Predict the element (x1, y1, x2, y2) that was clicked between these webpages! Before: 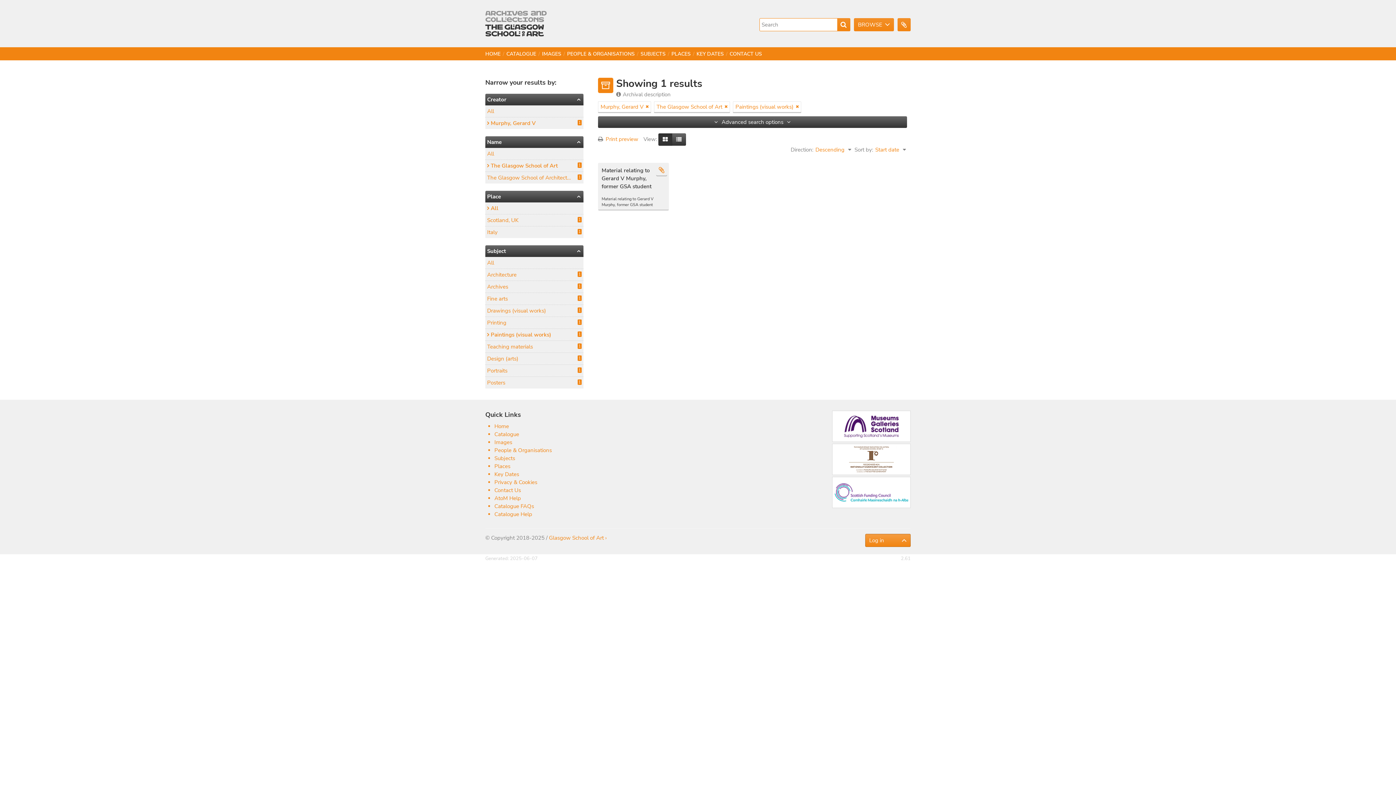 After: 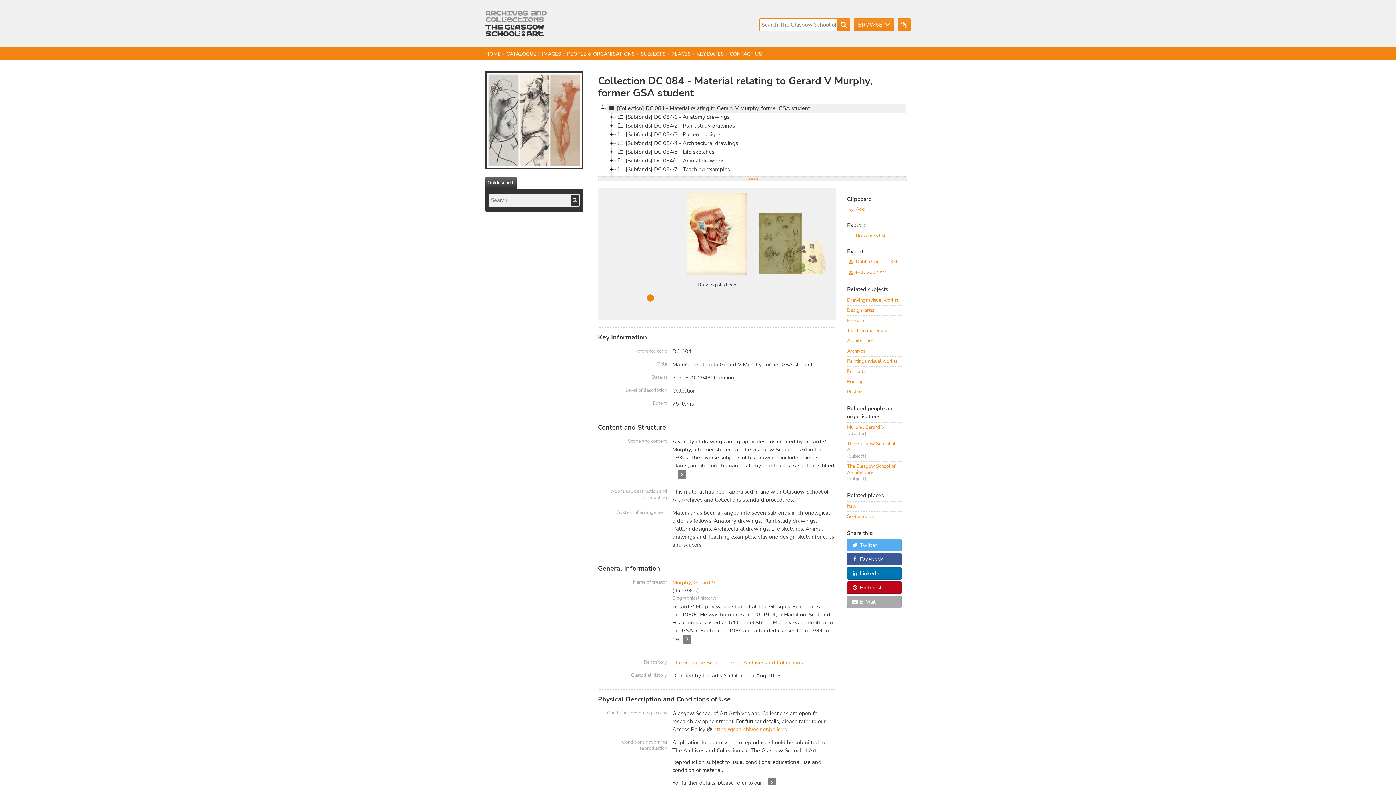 Action: bbox: (601, 166, 665, 190) label: Material relating to Gerard V Murphy, former GSA student